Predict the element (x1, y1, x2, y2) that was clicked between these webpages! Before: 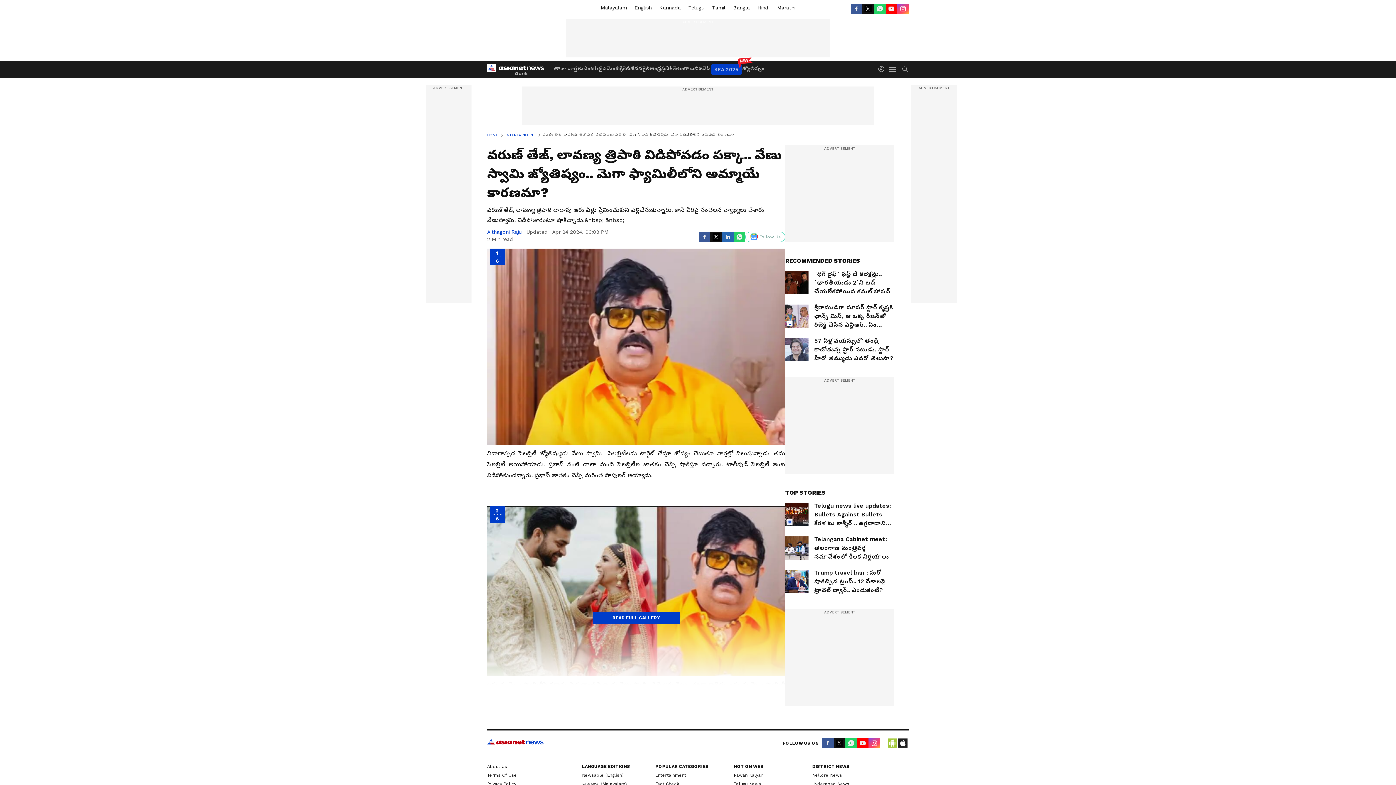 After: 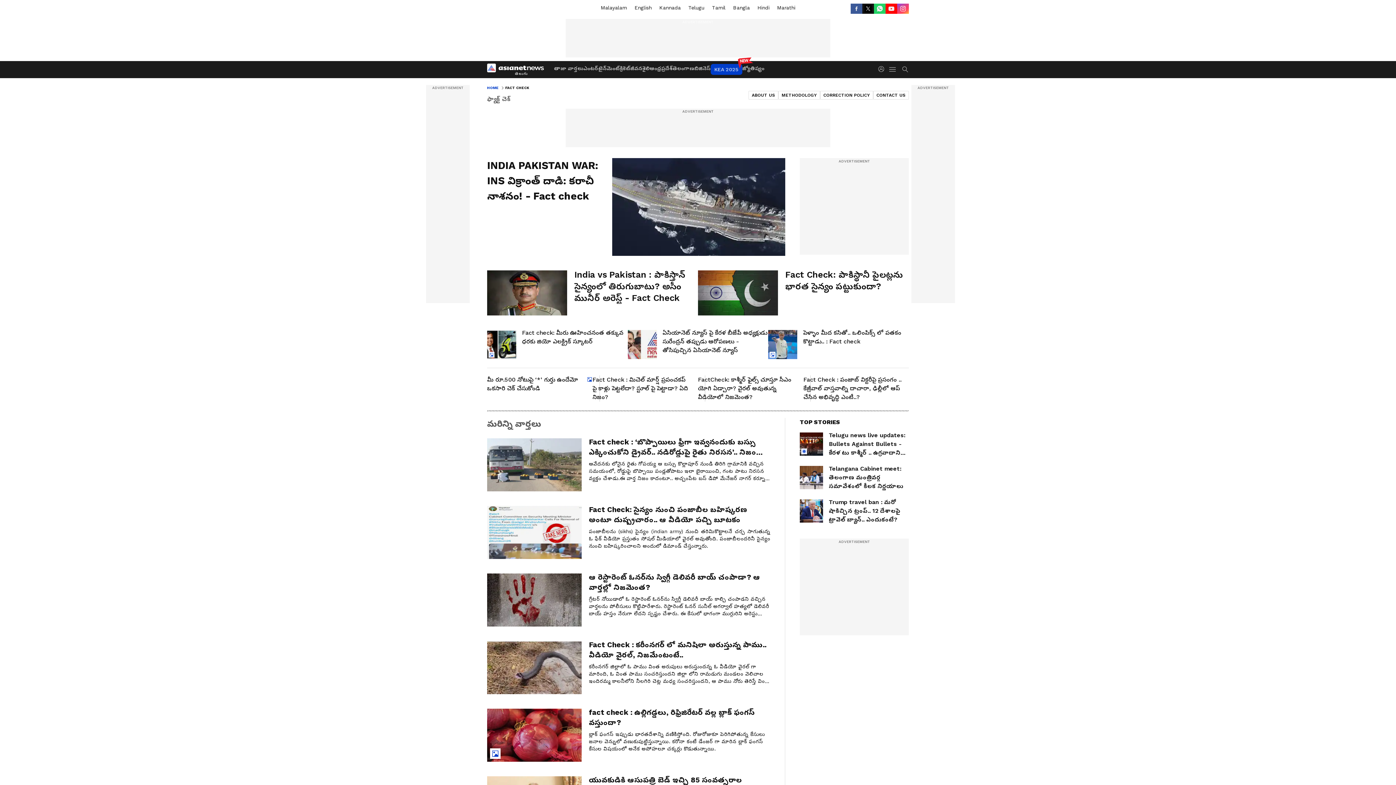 Action: label: Fact Check bbox: (655, 781, 679, 786)